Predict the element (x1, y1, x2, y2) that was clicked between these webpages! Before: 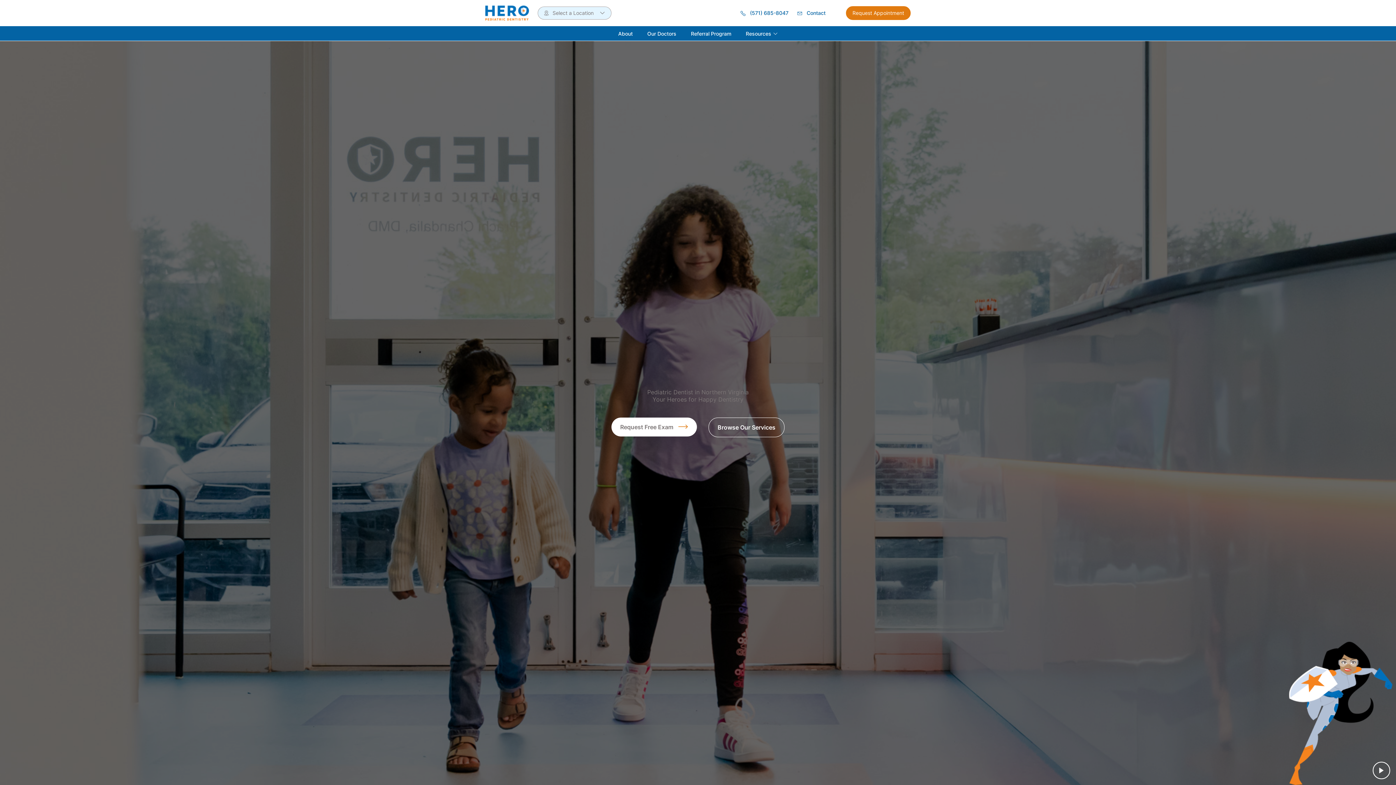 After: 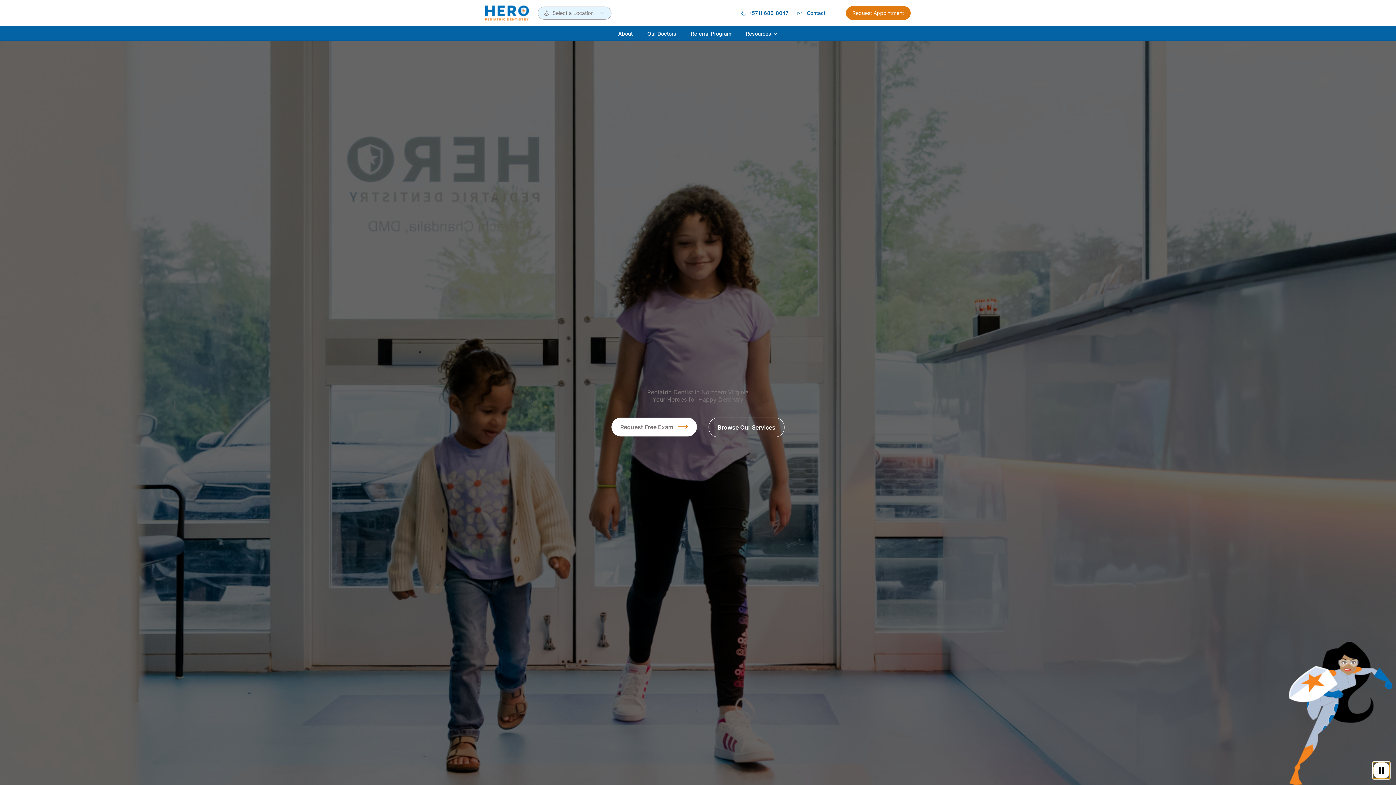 Action: bbox: (1373, 762, 1390, 779)